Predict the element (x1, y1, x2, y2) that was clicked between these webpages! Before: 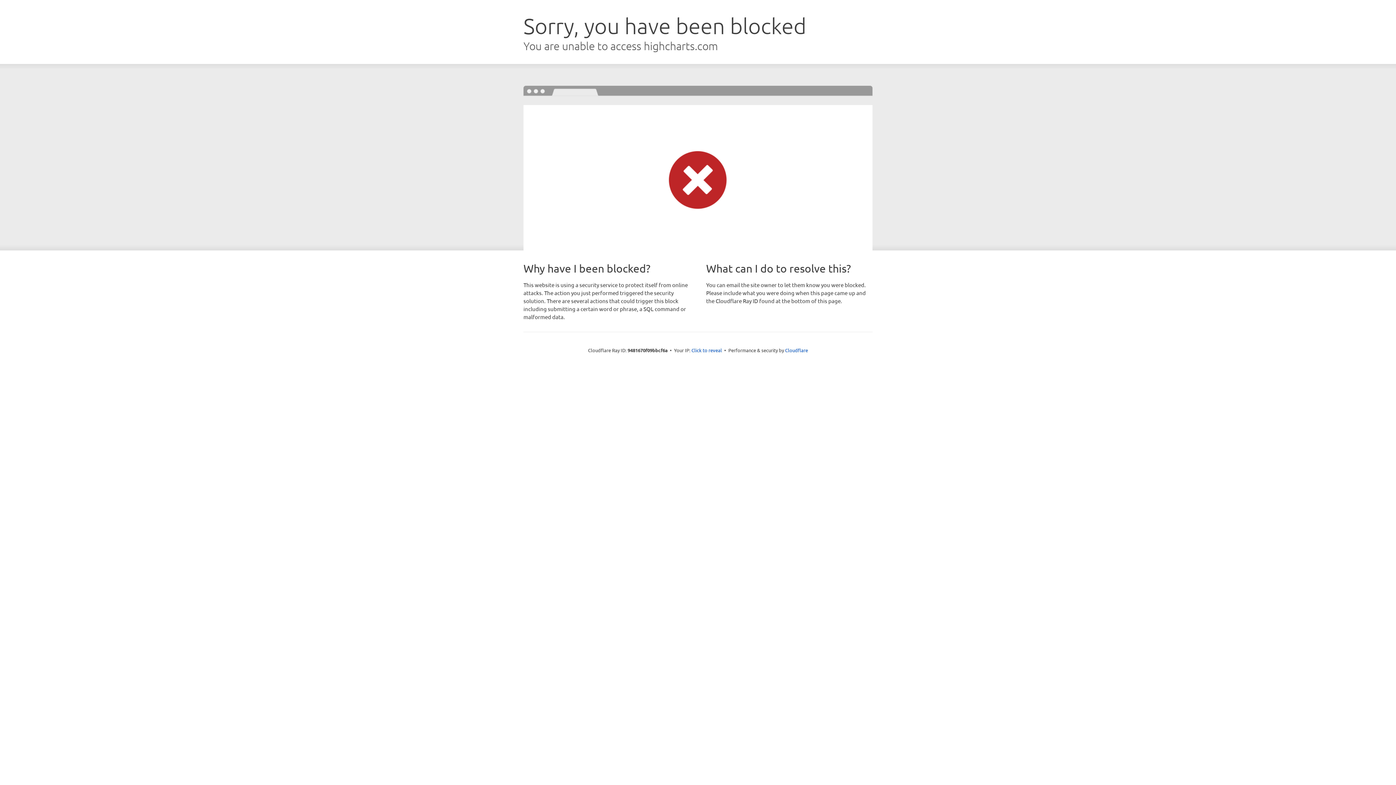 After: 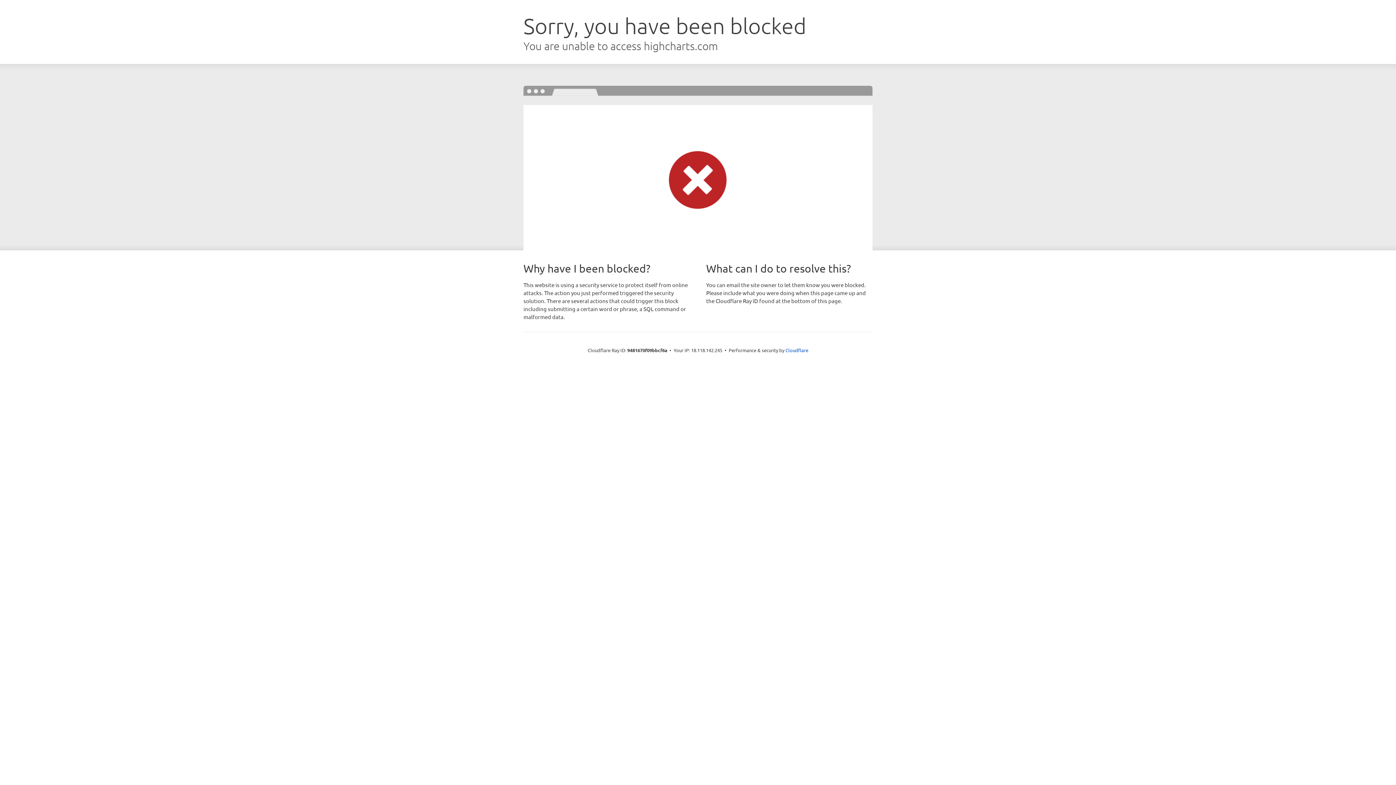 Action: bbox: (691, 346, 722, 353) label: Click to reveal